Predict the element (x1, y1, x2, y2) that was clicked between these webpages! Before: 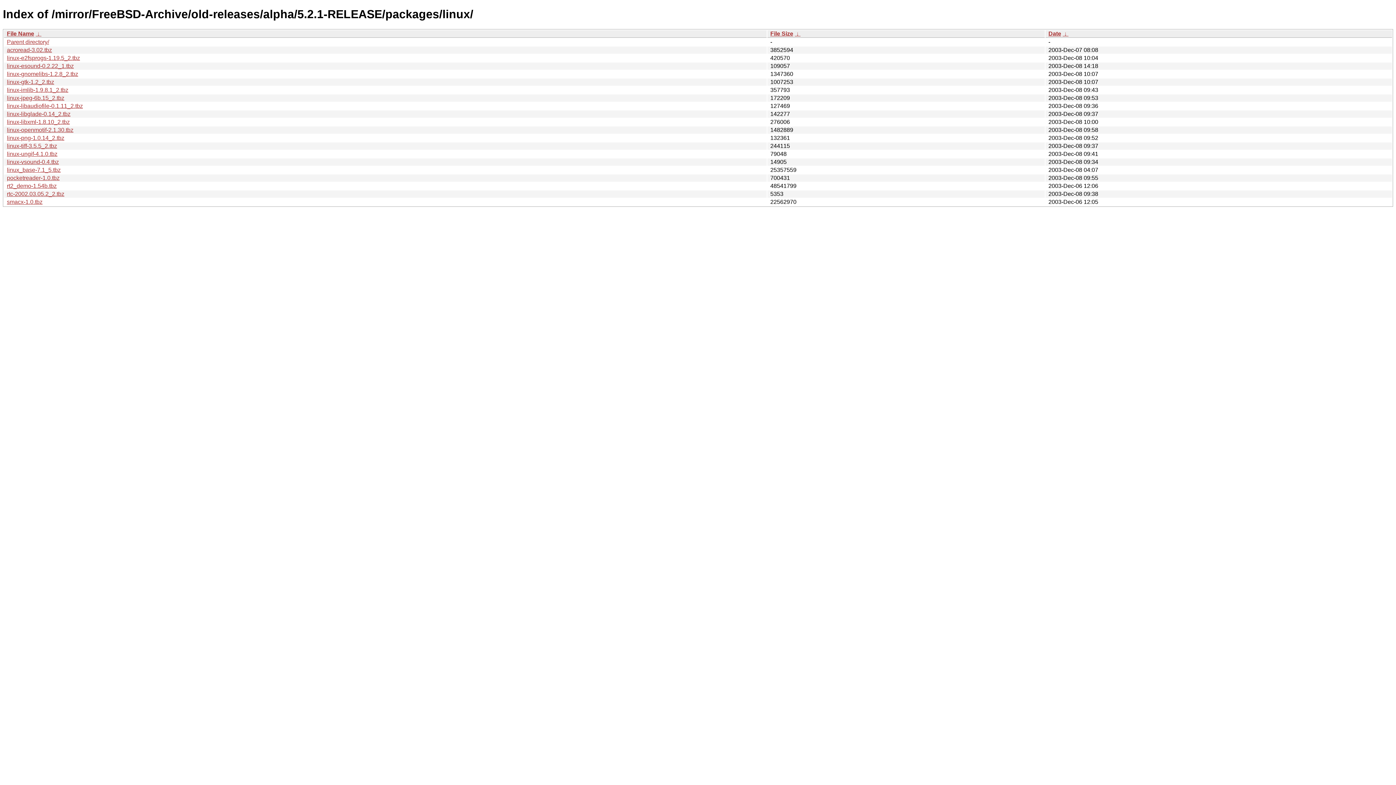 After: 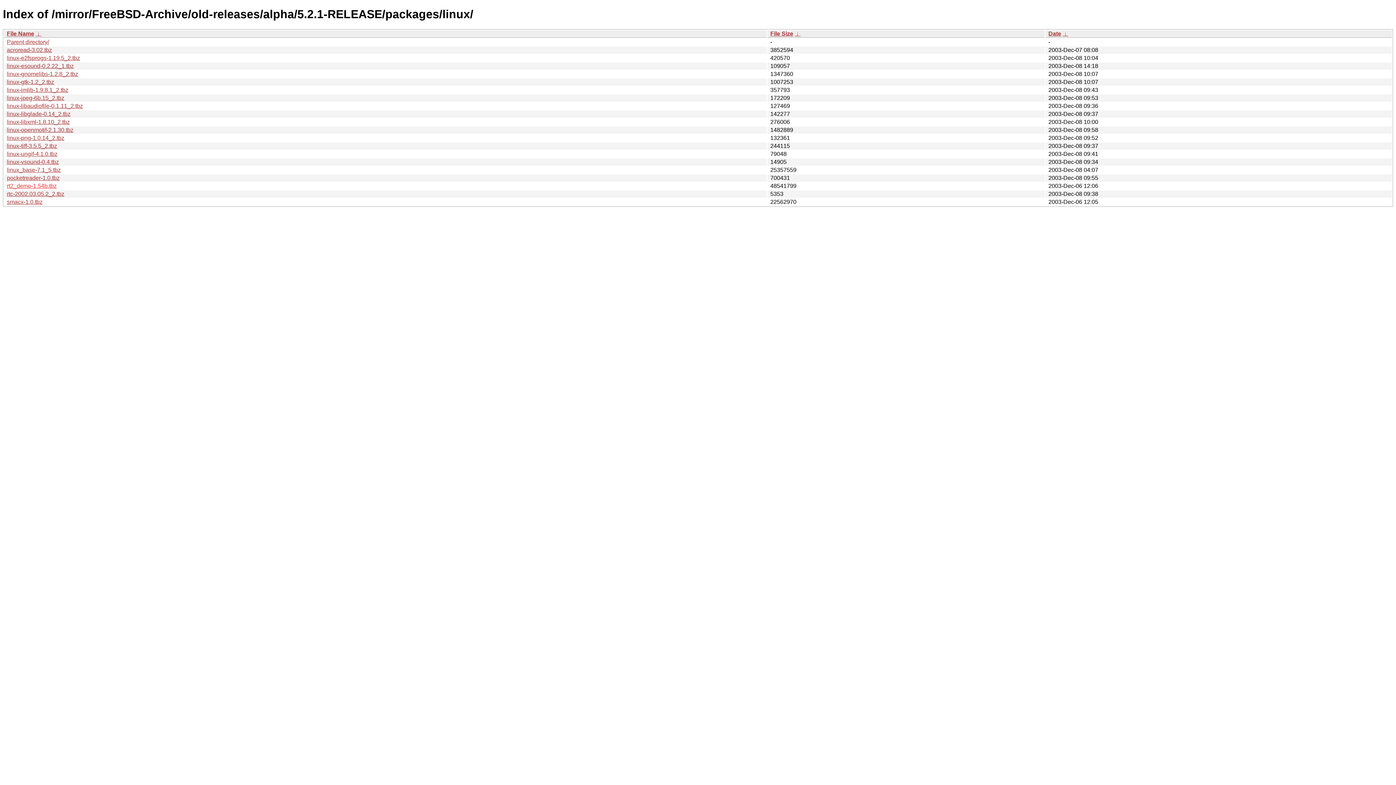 Action: bbox: (6, 182, 56, 189) label: rt2_demo-1.54b.tbz